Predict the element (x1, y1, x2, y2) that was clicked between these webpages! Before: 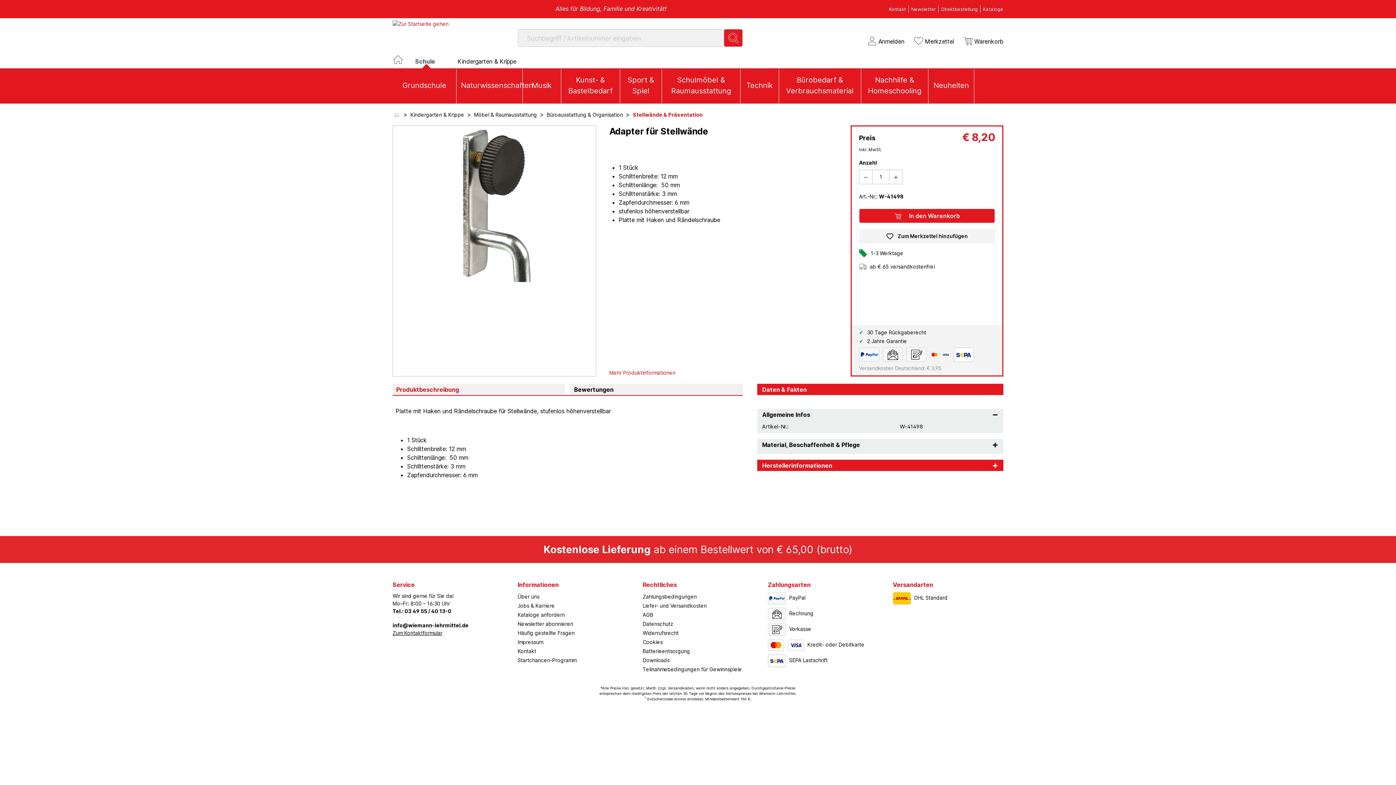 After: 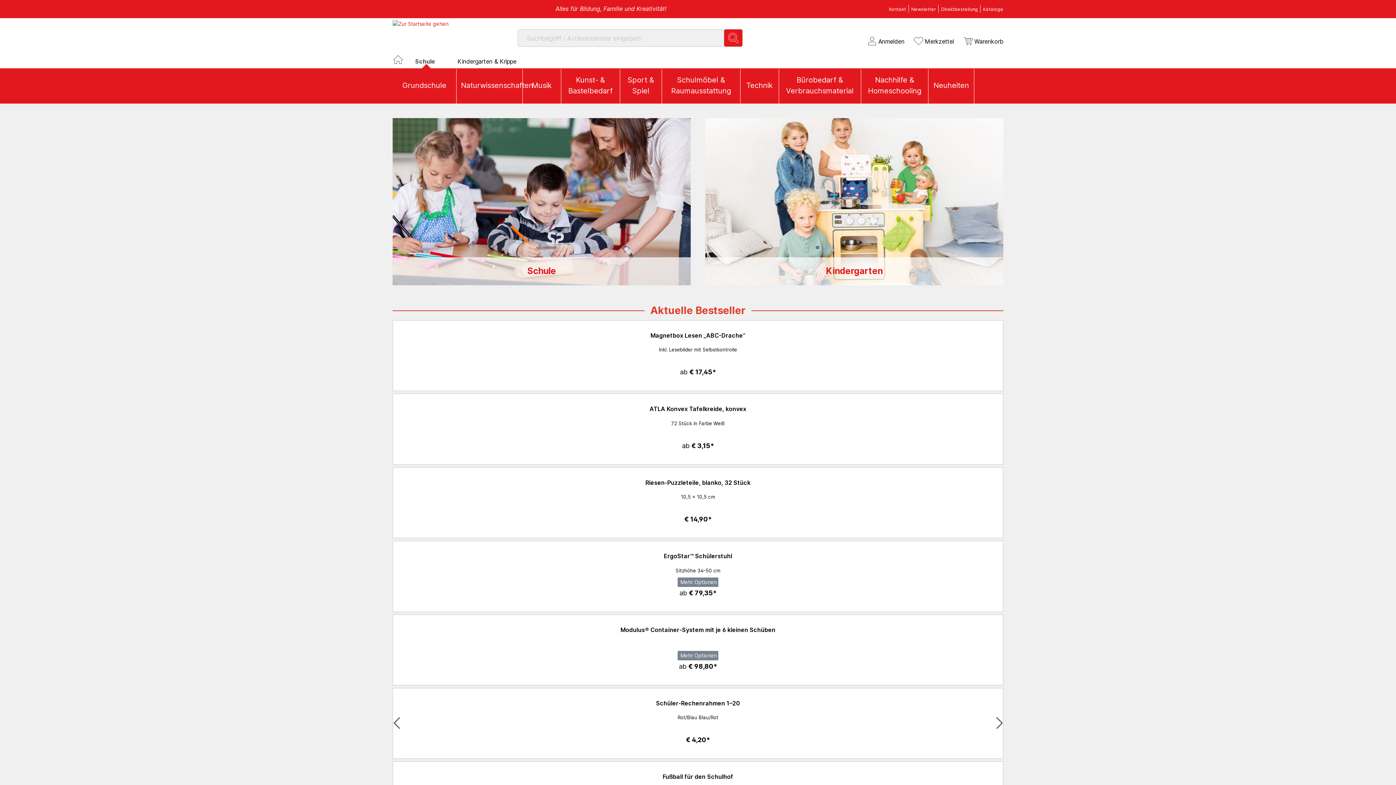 Action: label: Suchen bbox: (724, 29, 742, 46)